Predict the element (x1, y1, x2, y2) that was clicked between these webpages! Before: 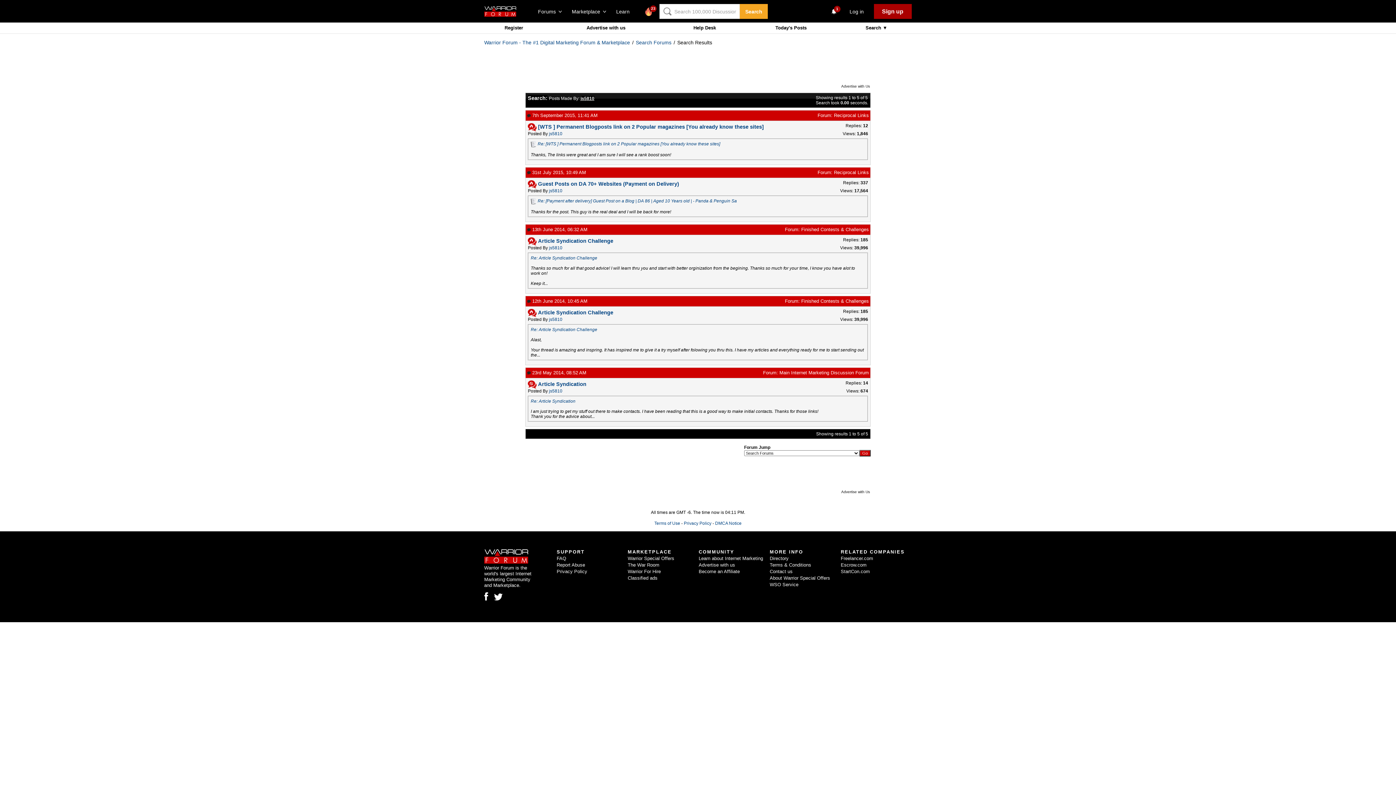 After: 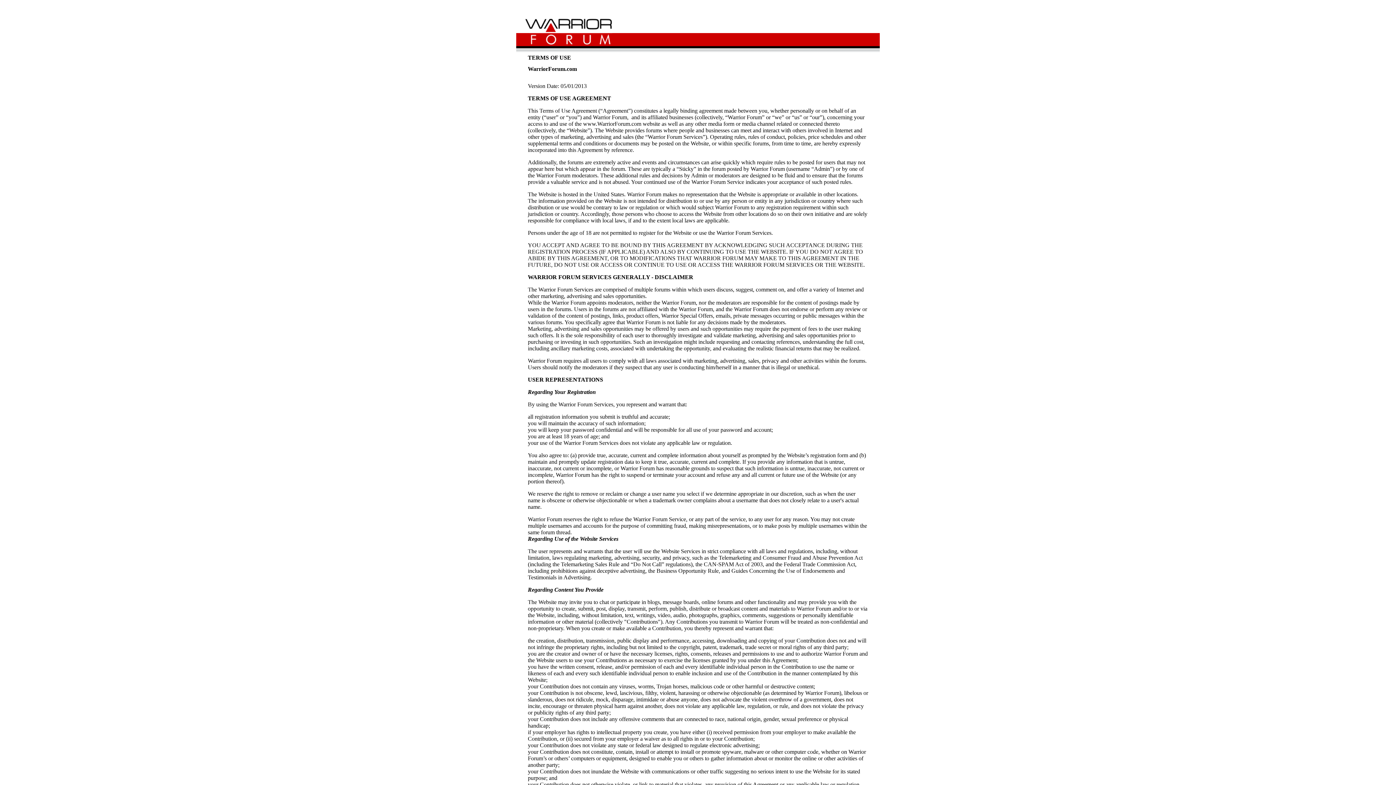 Action: bbox: (654, 521, 680, 526) label: Terms of Use